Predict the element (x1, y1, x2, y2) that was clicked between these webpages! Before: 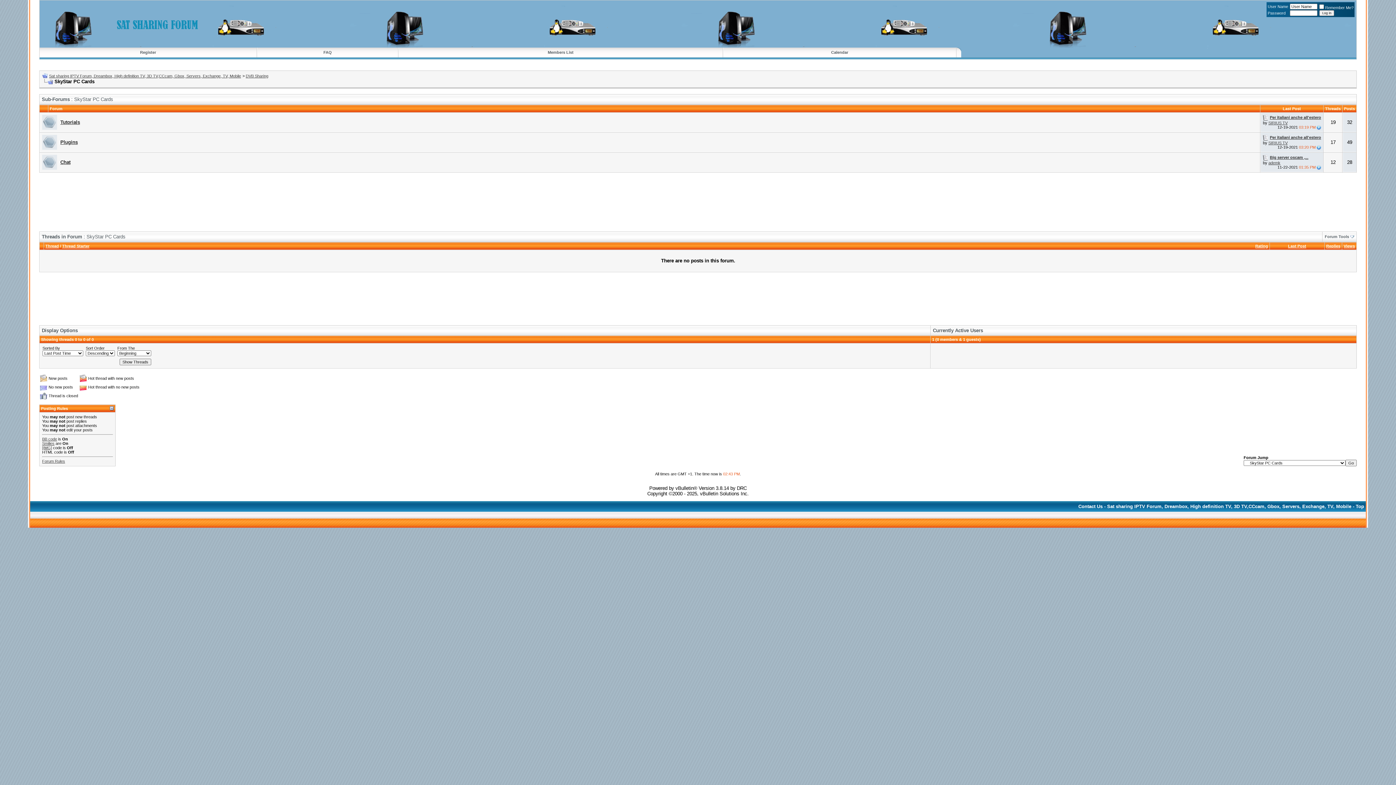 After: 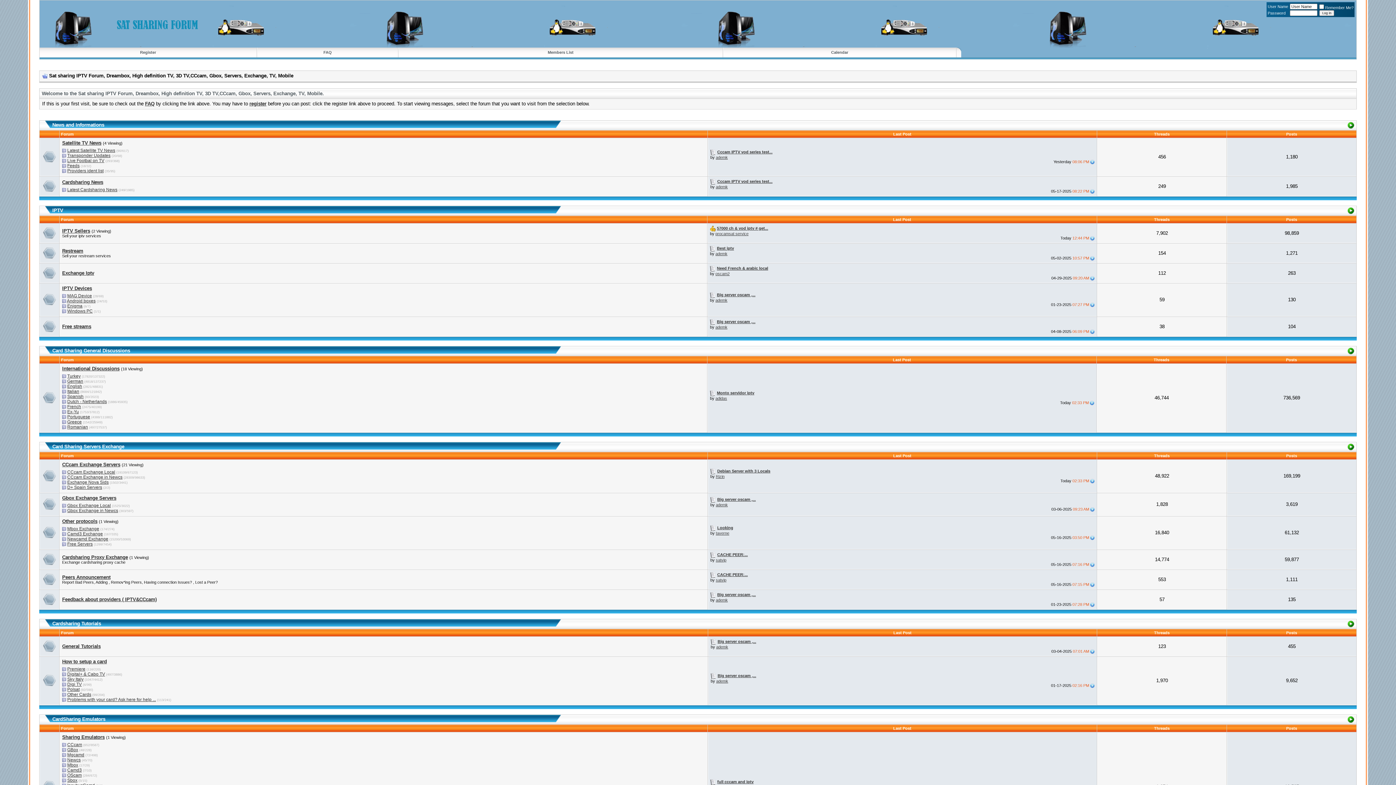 Action: label: Sat sharing IPTV Forum, Dreambox, High definition TV, 3D TV,CCcam, Gbox, Servers, Exchange, TV, Mobile bbox: (49, 73, 241, 78)